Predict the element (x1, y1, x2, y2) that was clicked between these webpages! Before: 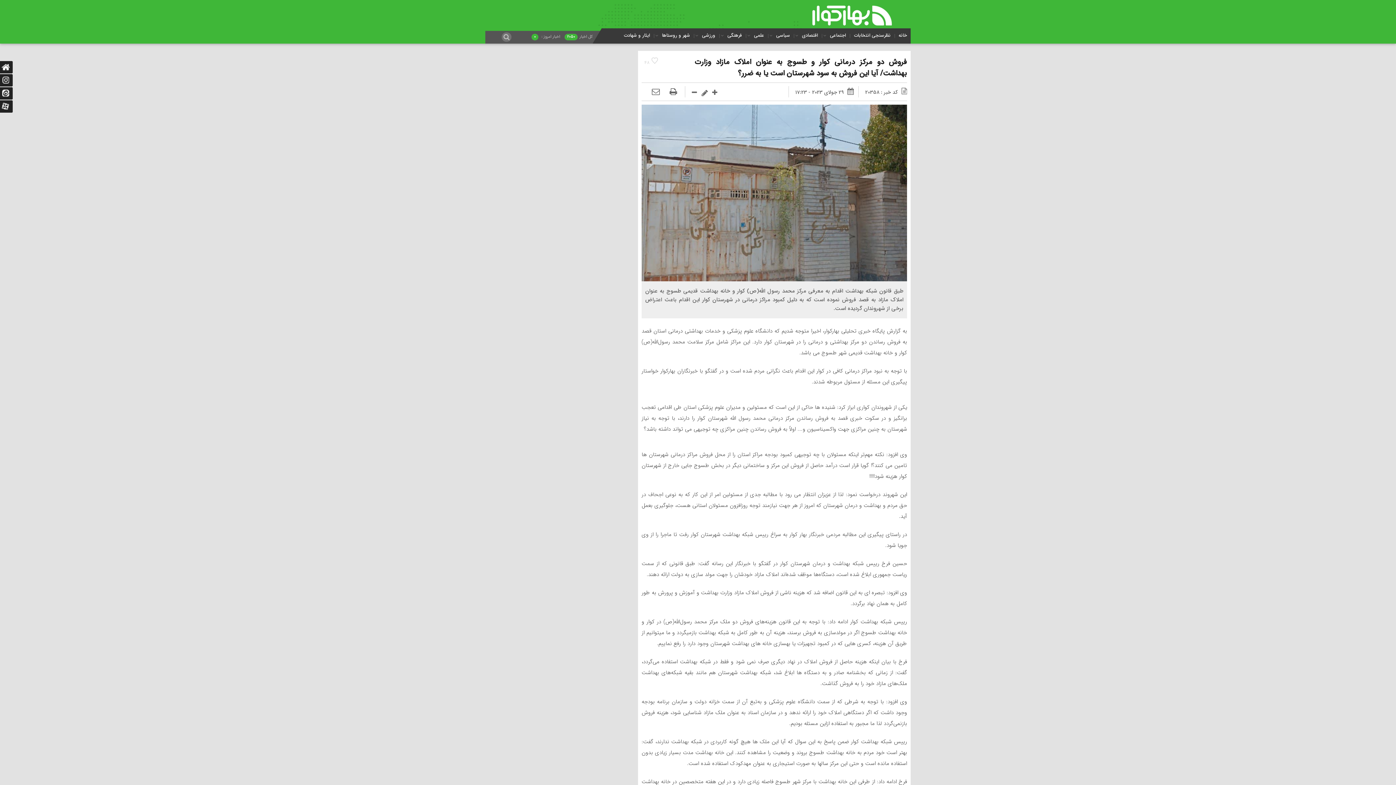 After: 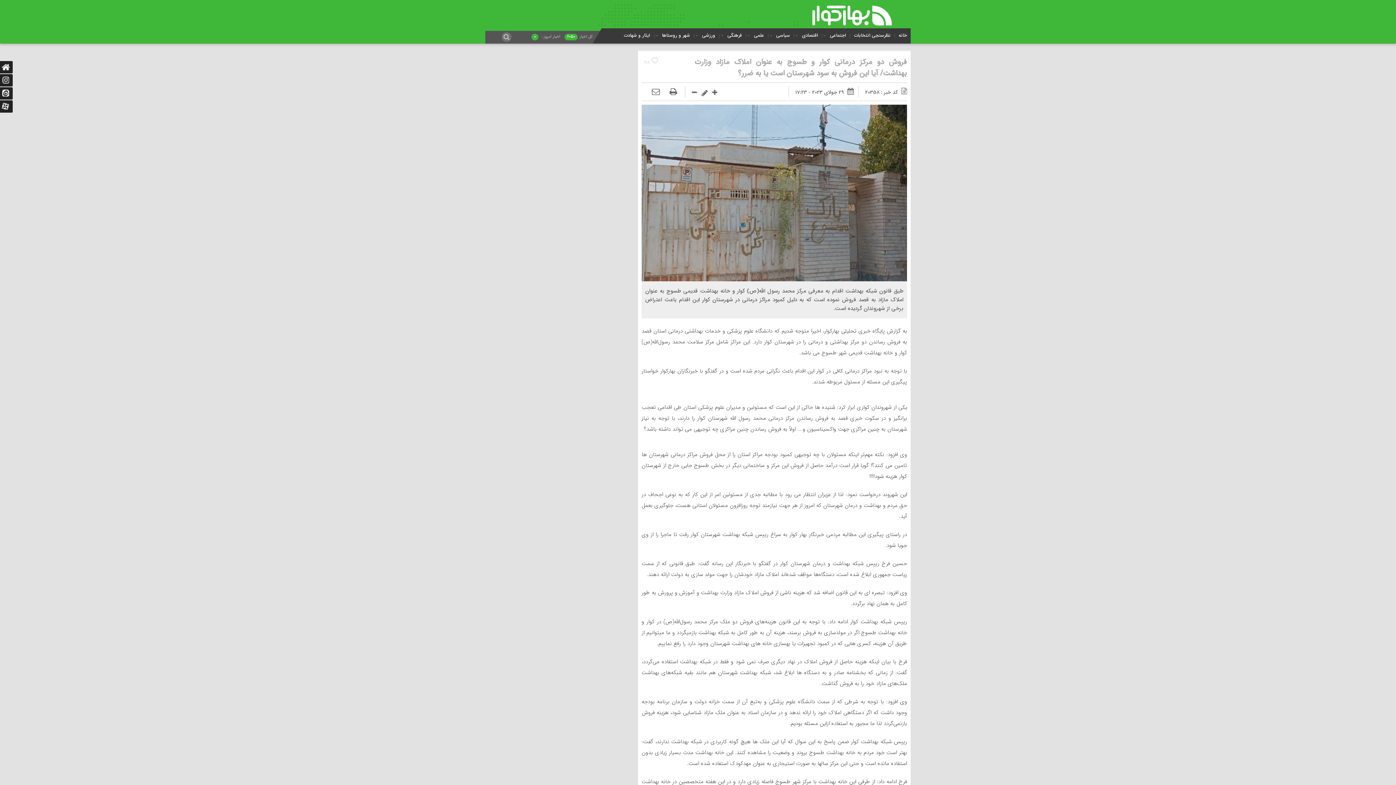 Action: bbox: (694, 56, 907, 78) label: فروش دو مرکز درمانی کوار و طسوج به عنوان املاک مازاد وزارت بهداشت/ آیا این فروش به سود شهرستان است یا به ضرر؟